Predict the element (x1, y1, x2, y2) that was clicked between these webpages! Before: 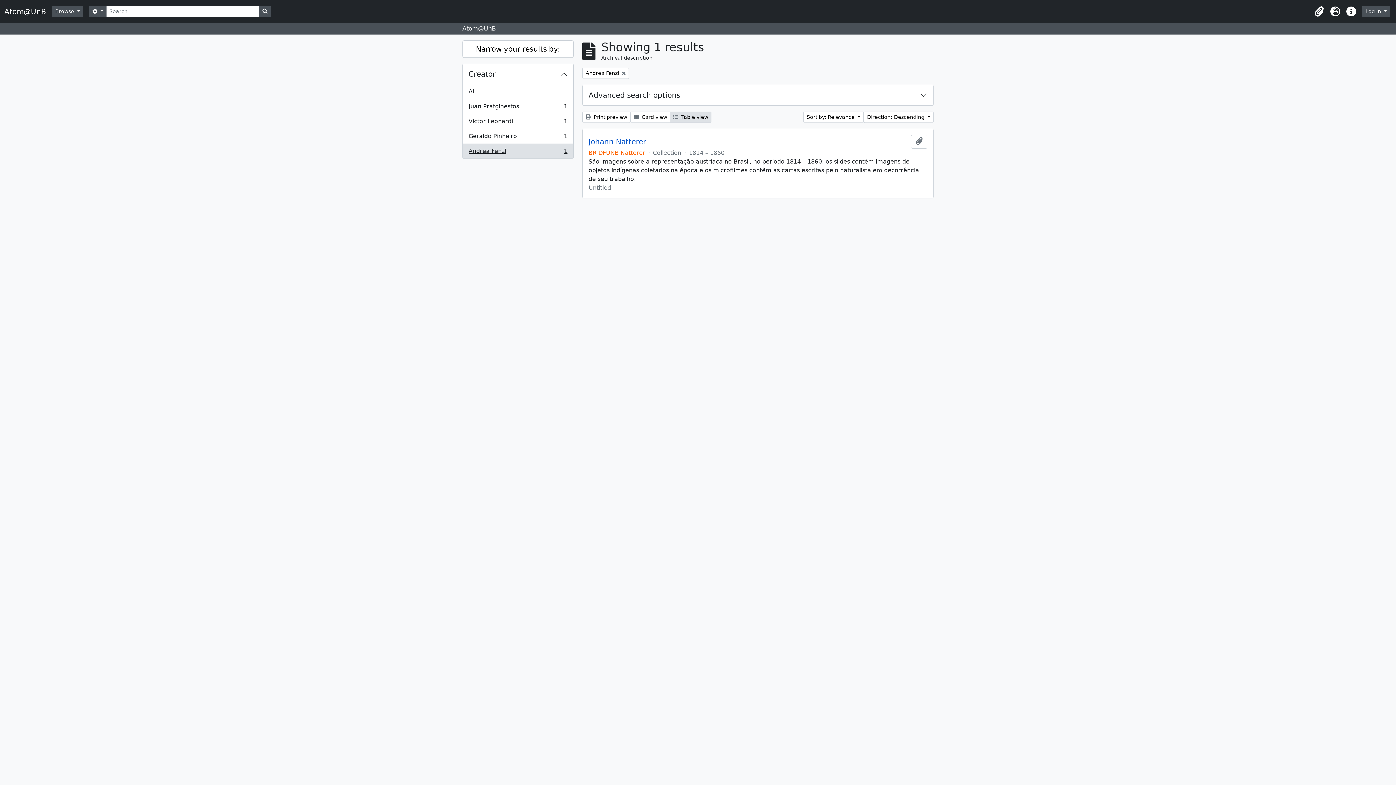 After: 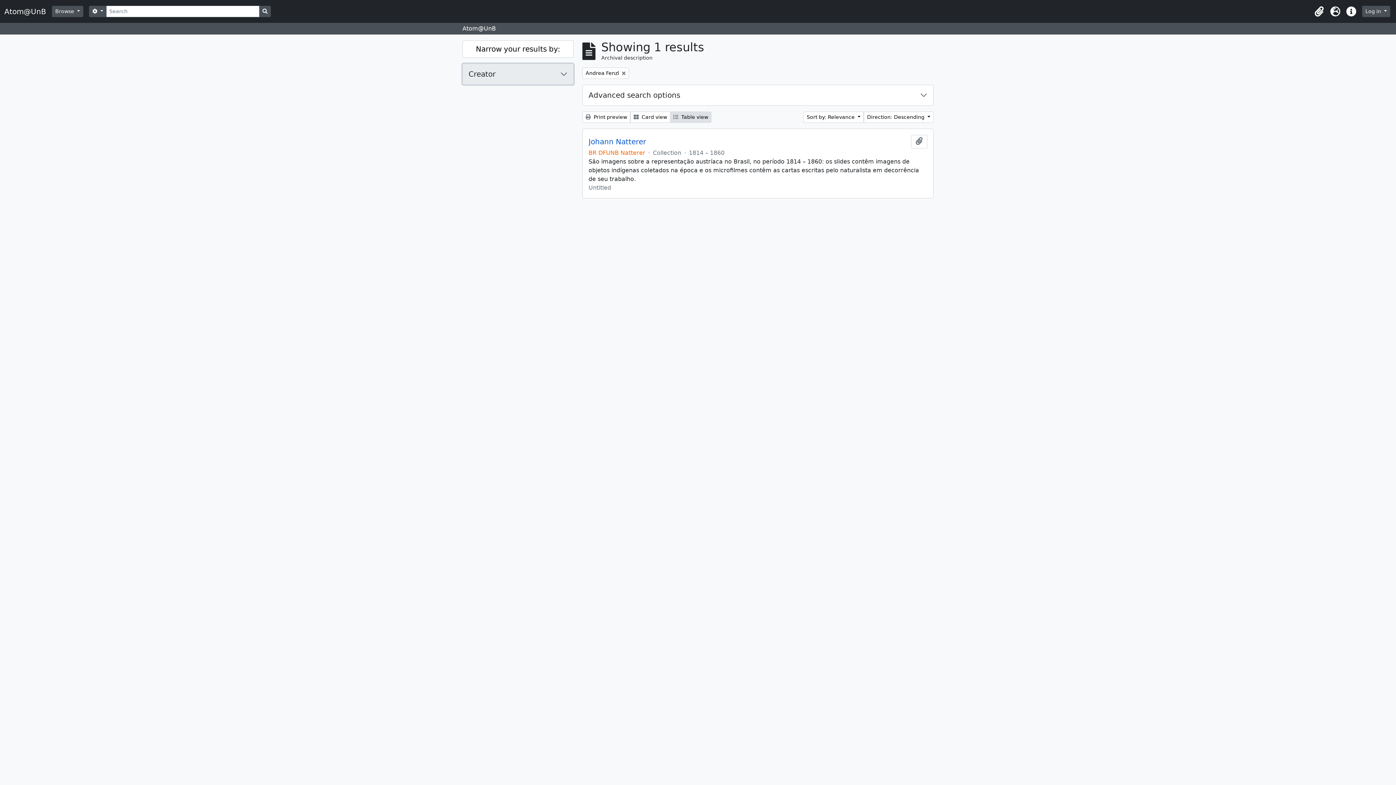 Action: bbox: (462, 64, 573, 84) label: Creator